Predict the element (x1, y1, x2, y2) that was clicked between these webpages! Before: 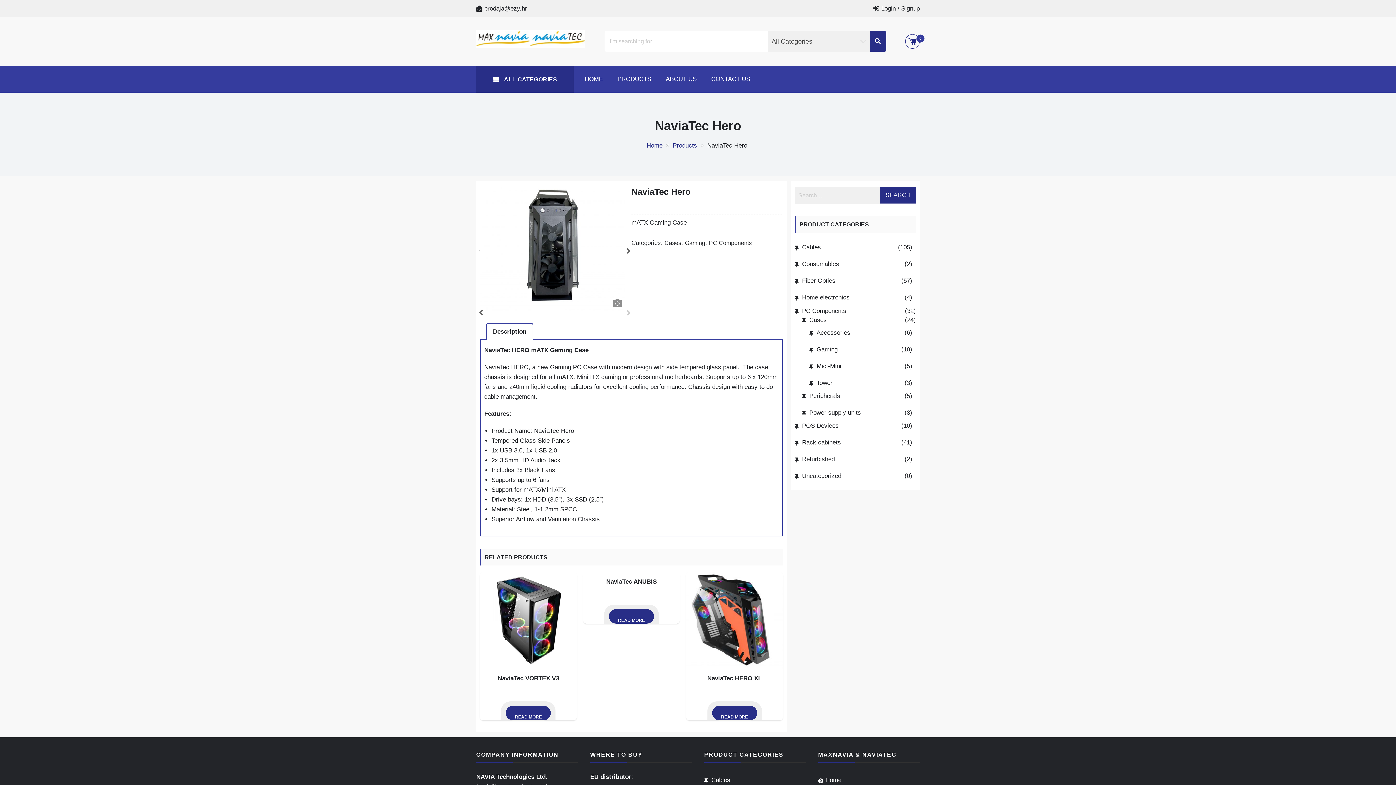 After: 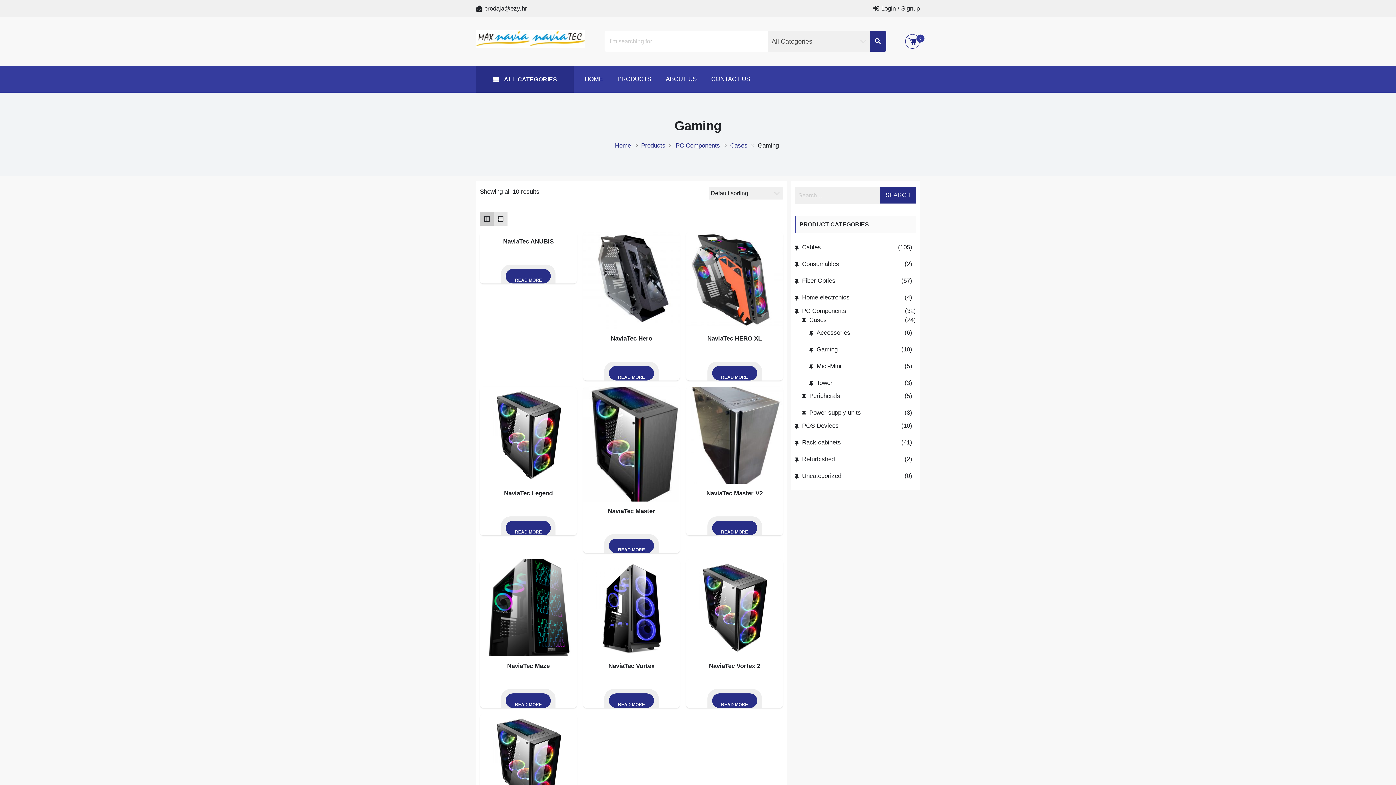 Action: label: Gaming bbox: (816, 345, 837, 354)